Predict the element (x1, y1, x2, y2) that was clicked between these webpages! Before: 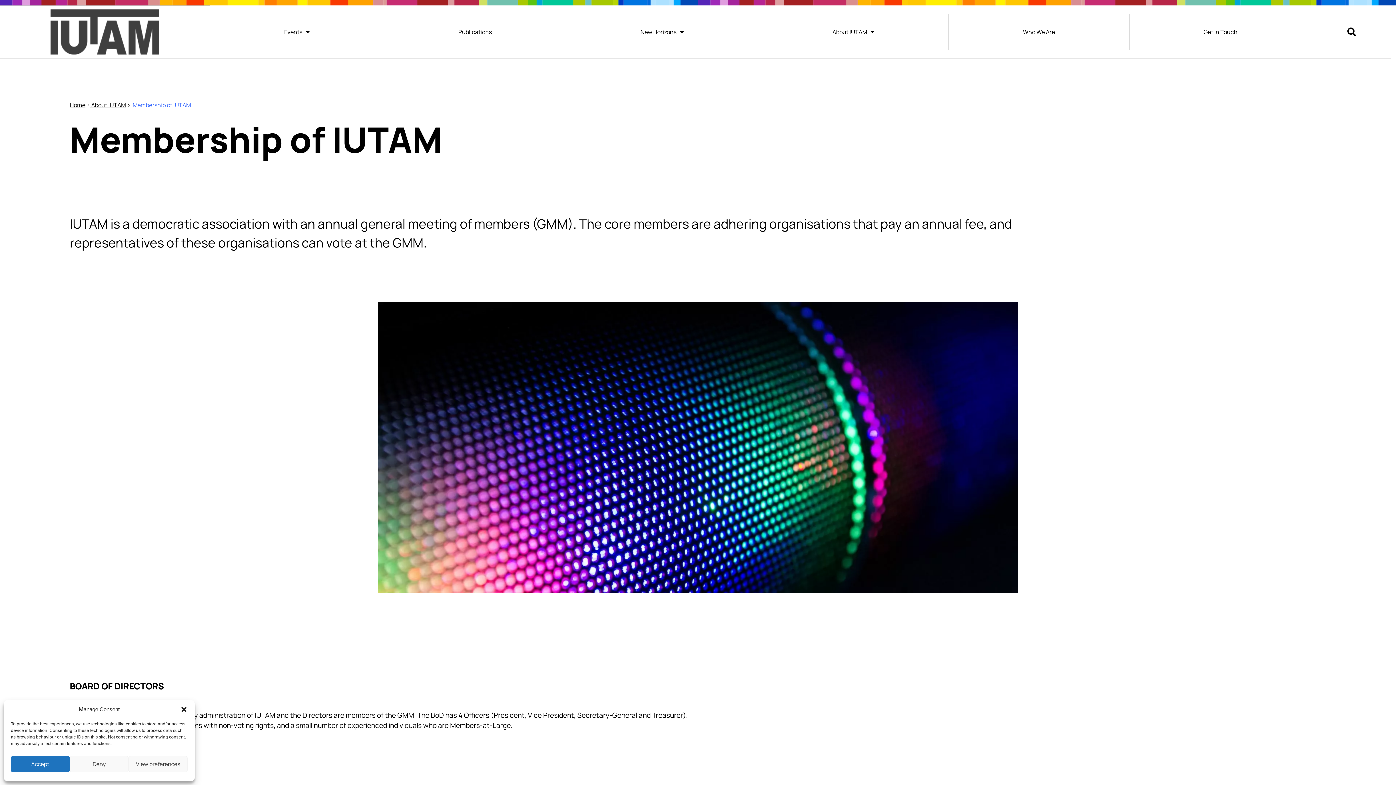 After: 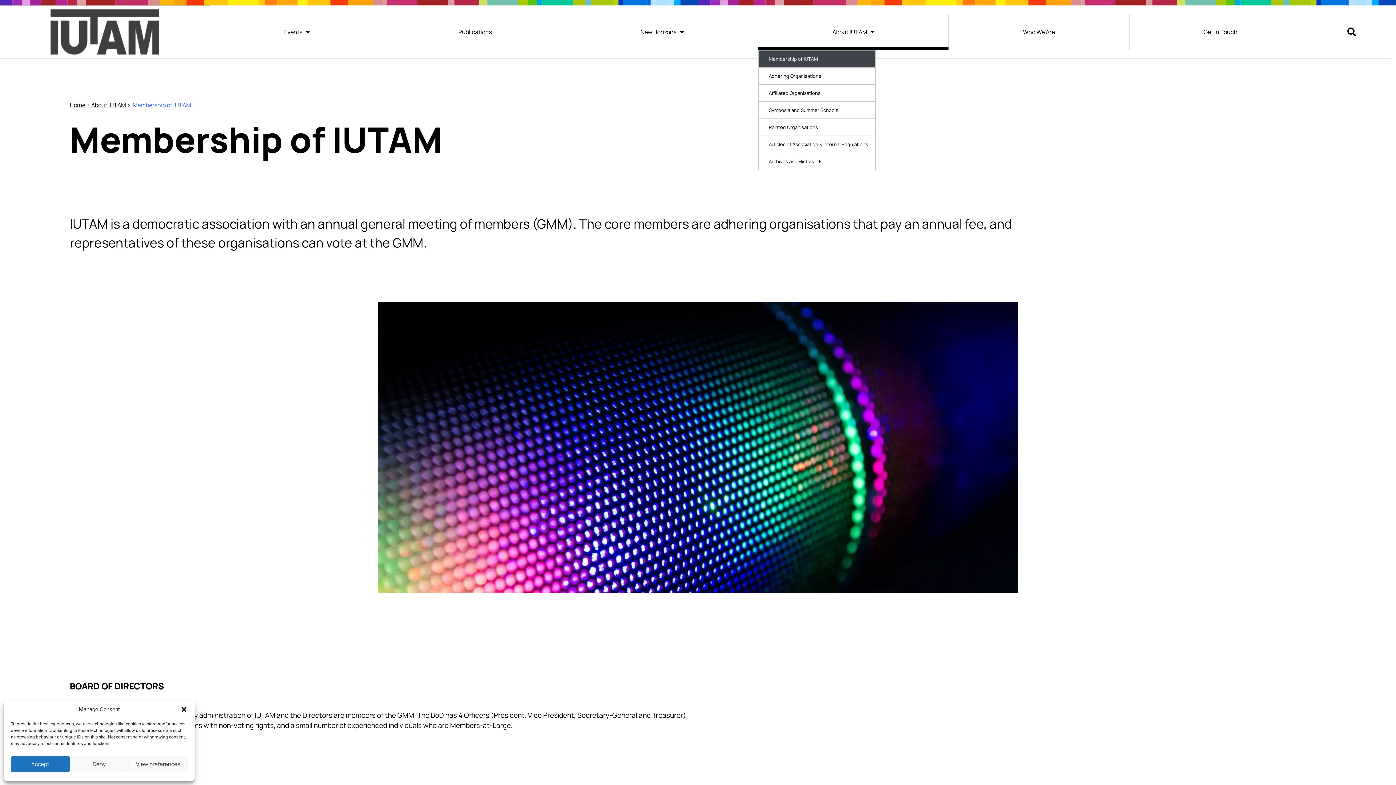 Action: label: About IUTAM bbox: (758, 13, 948, 50)